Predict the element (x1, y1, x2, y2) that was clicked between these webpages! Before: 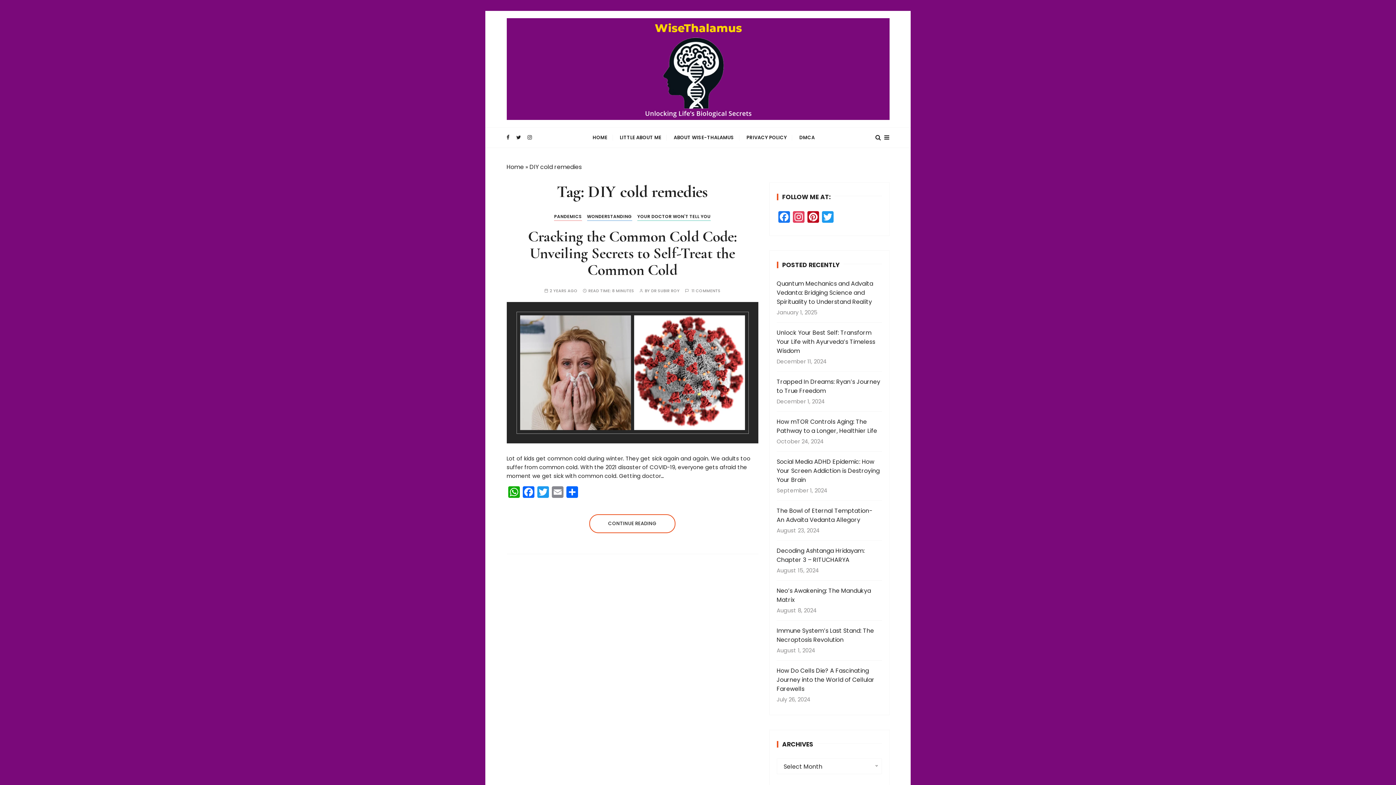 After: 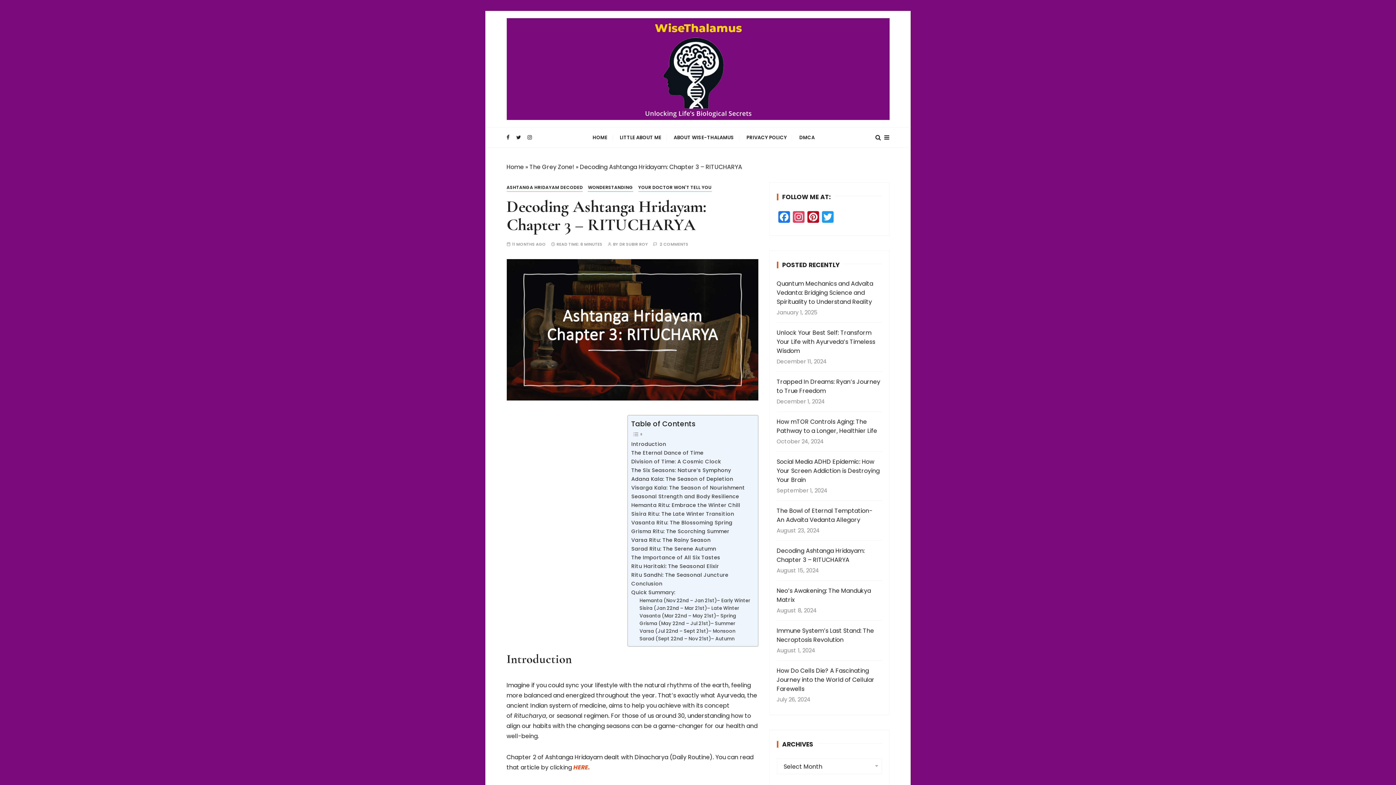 Action: label: Decoding Ashtanga Hridayam: Chapter 3 – RITUCHARYA bbox: (776, 546, 882, 564)